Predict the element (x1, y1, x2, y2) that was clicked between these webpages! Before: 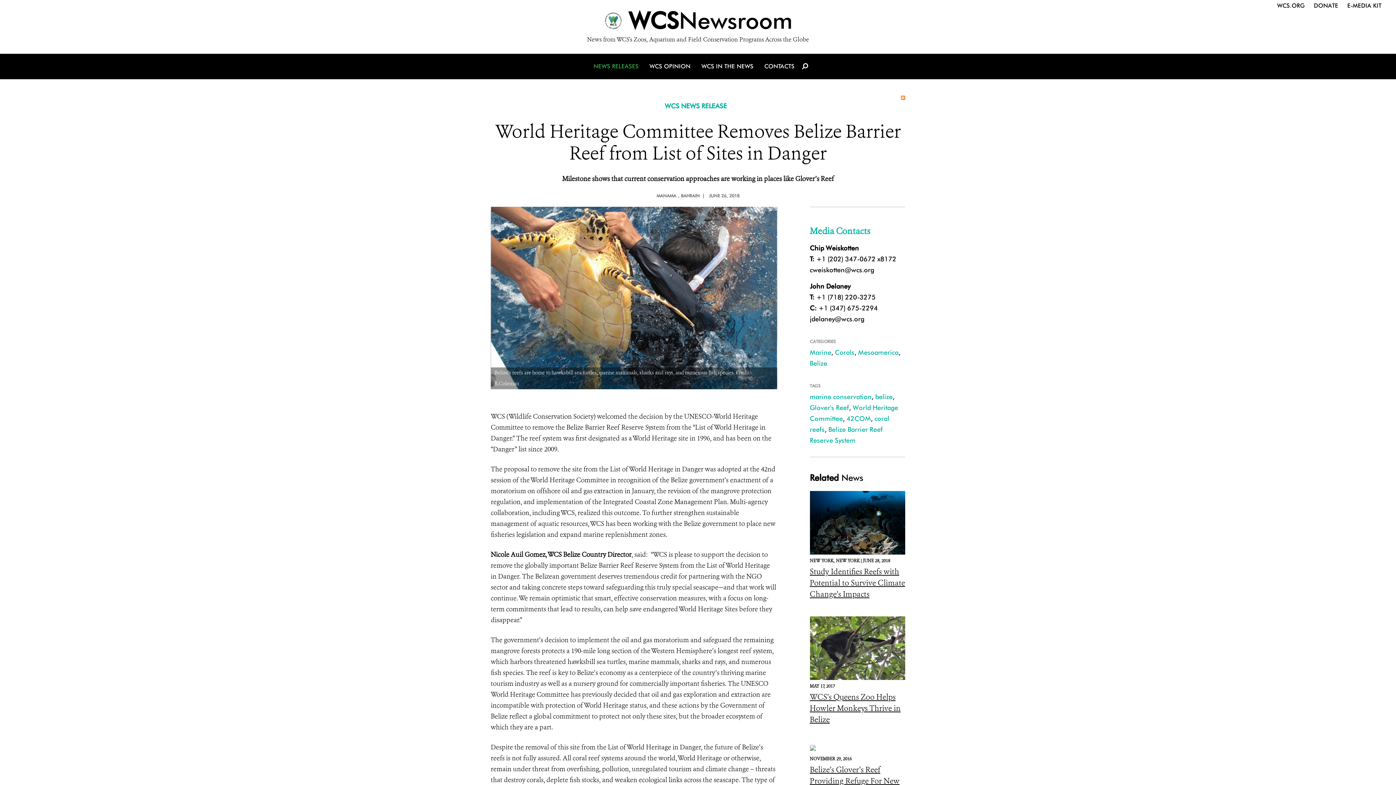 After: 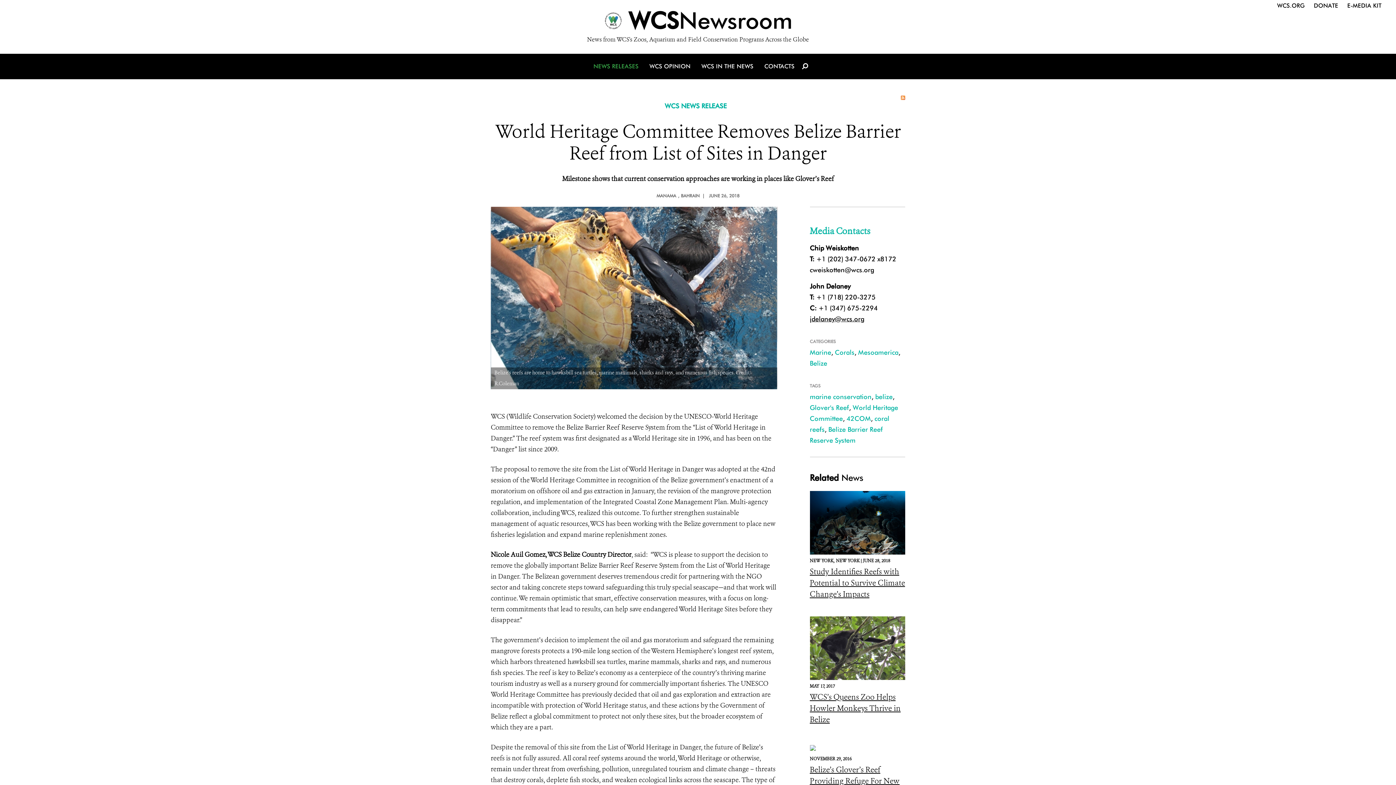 Action: bbox: (810, 315, 864, 322) label: jdelaney@wcs.org